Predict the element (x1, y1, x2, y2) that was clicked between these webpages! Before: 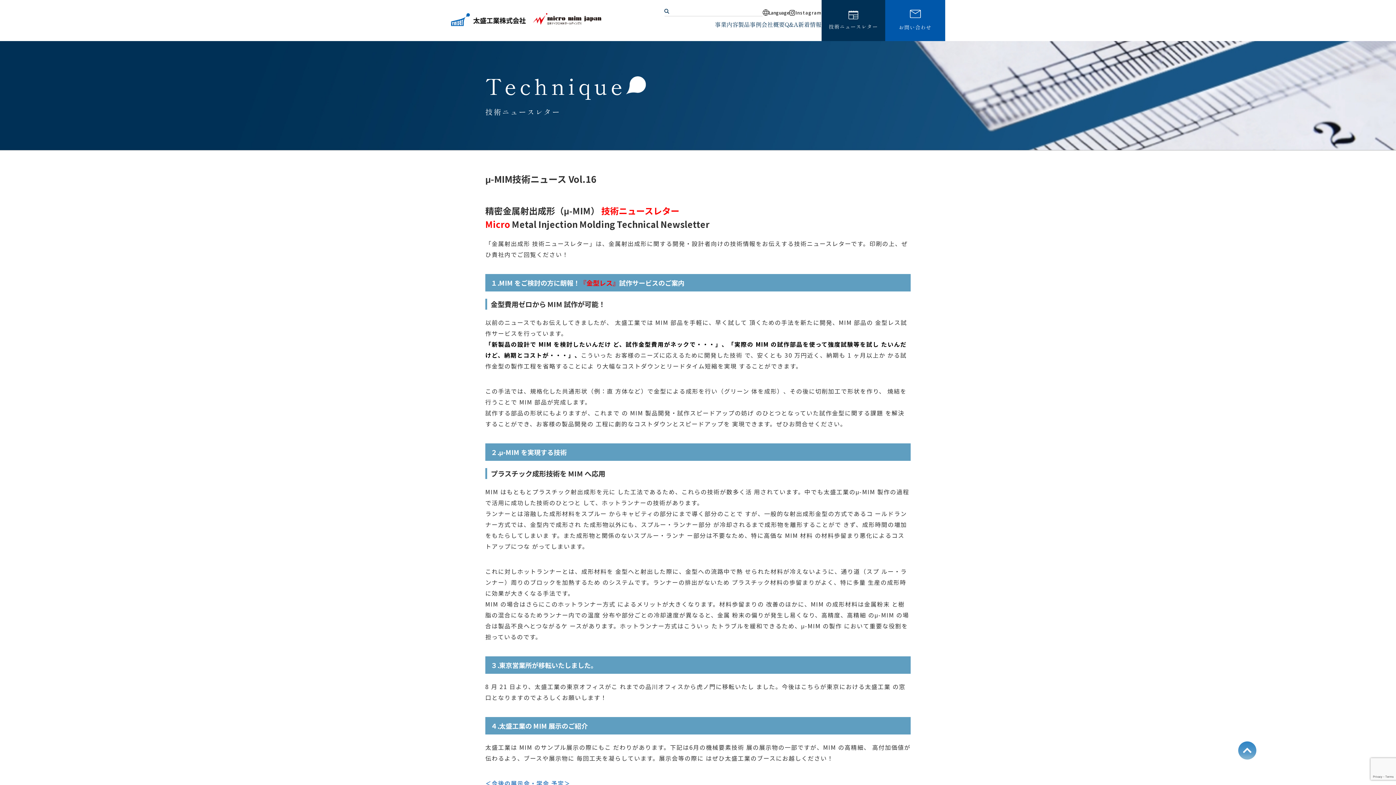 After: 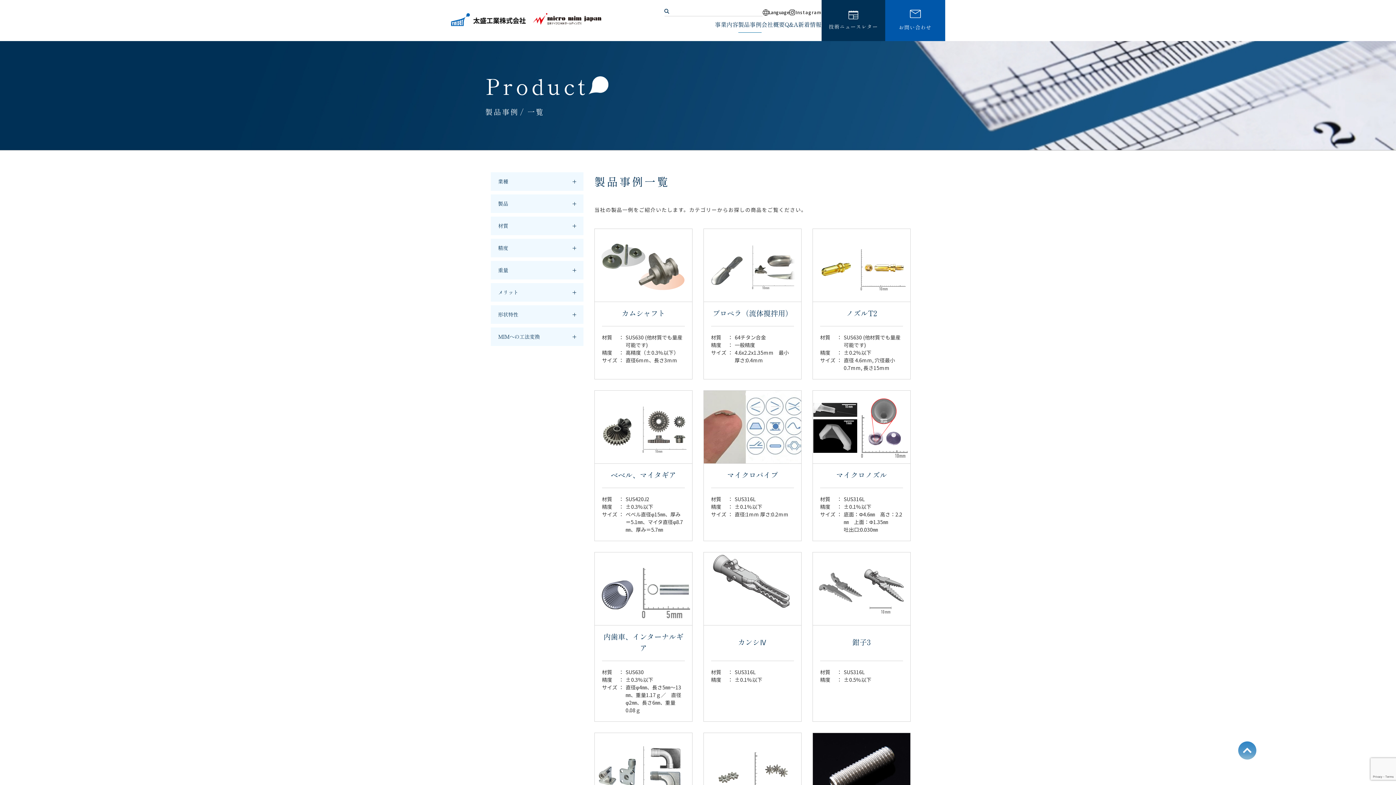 Action: bbox: (738, 16, 761, 32) label: 製品事例